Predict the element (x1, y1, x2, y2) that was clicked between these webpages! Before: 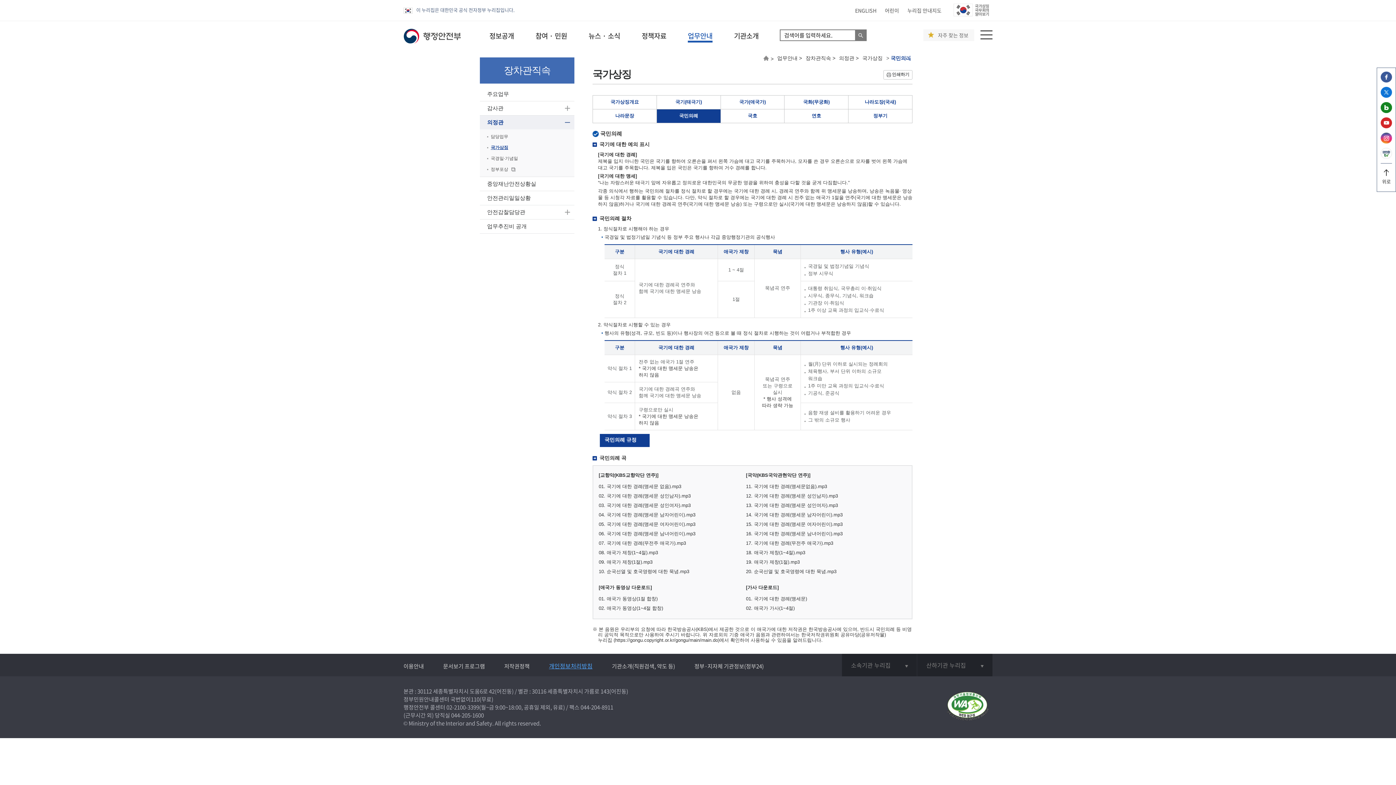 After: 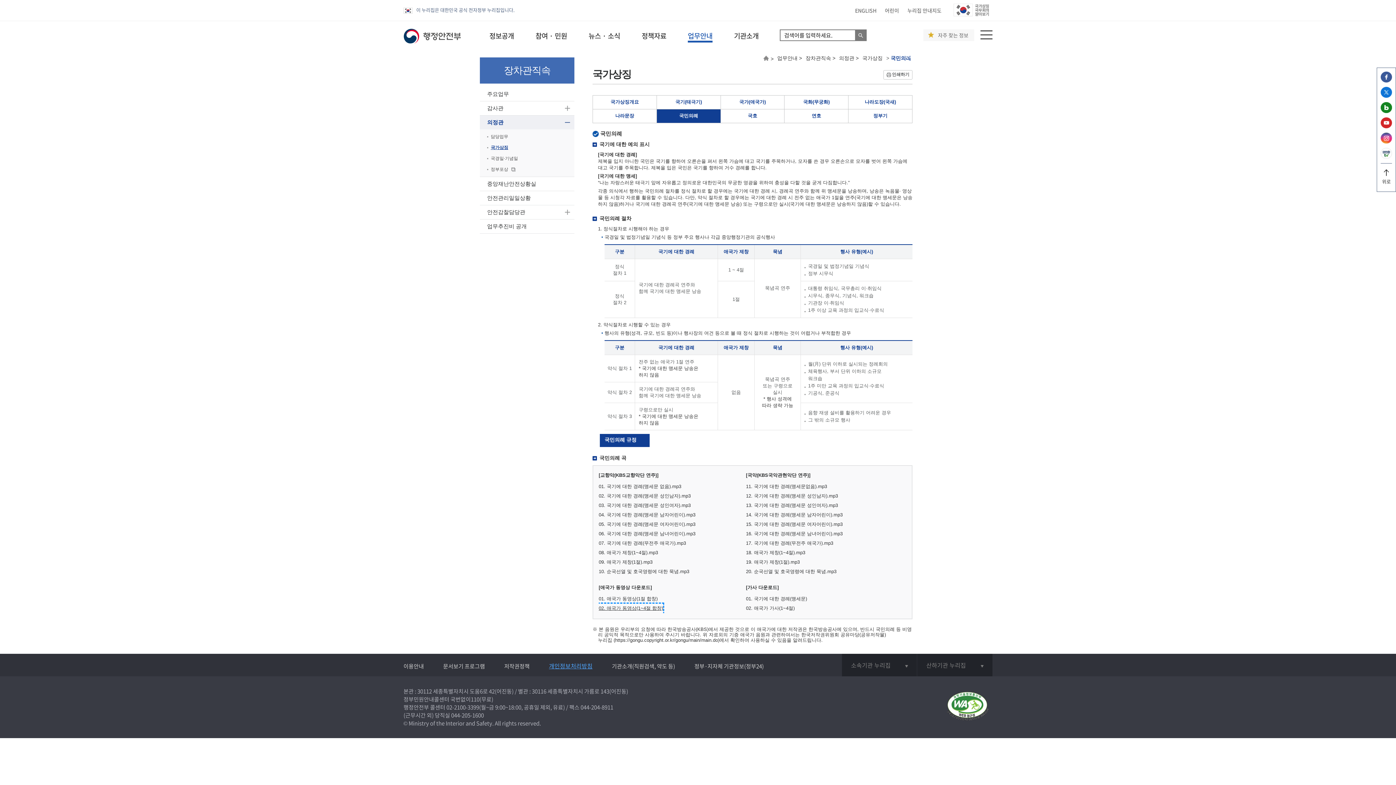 Action: label: 02. 애국가 동영상(1~4절 합창) bbox: (598, 604, 663, 613)